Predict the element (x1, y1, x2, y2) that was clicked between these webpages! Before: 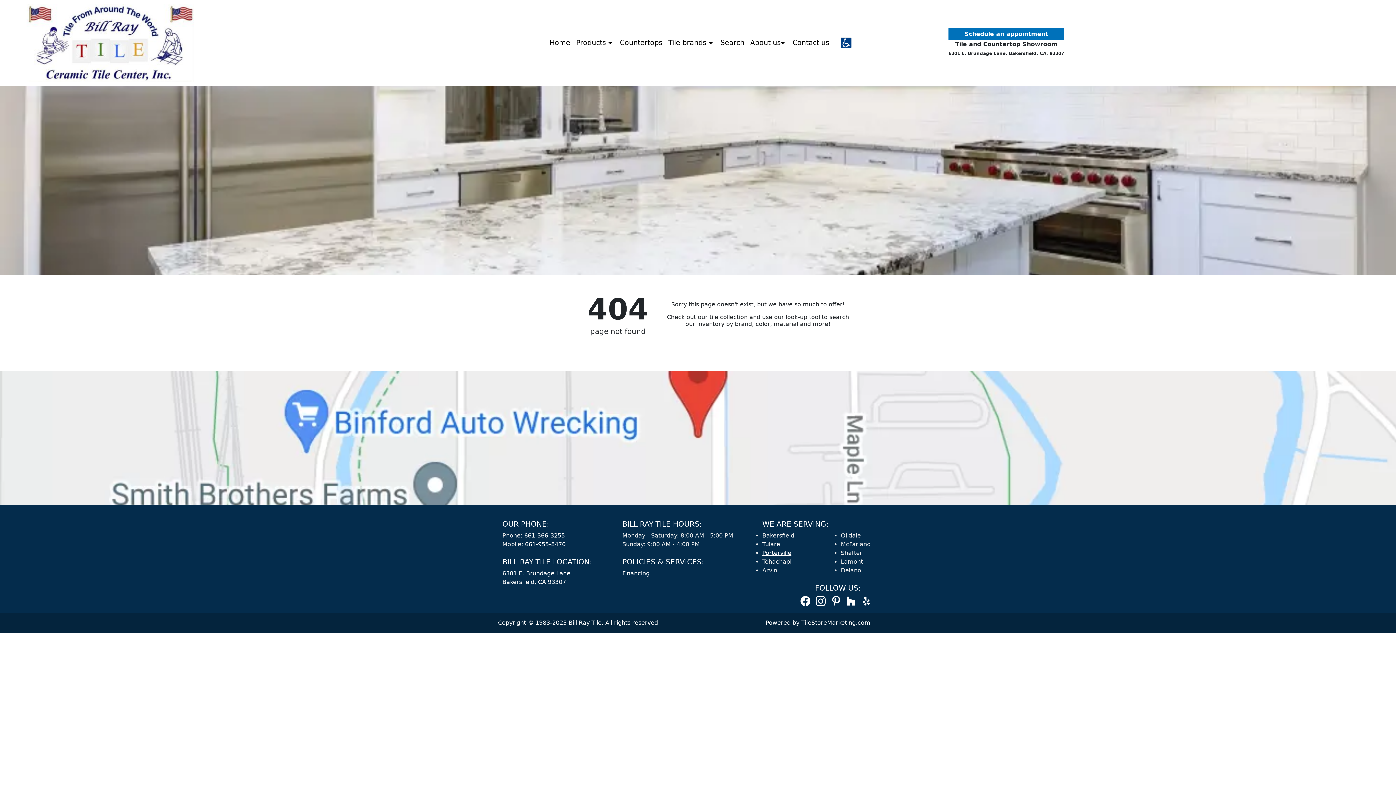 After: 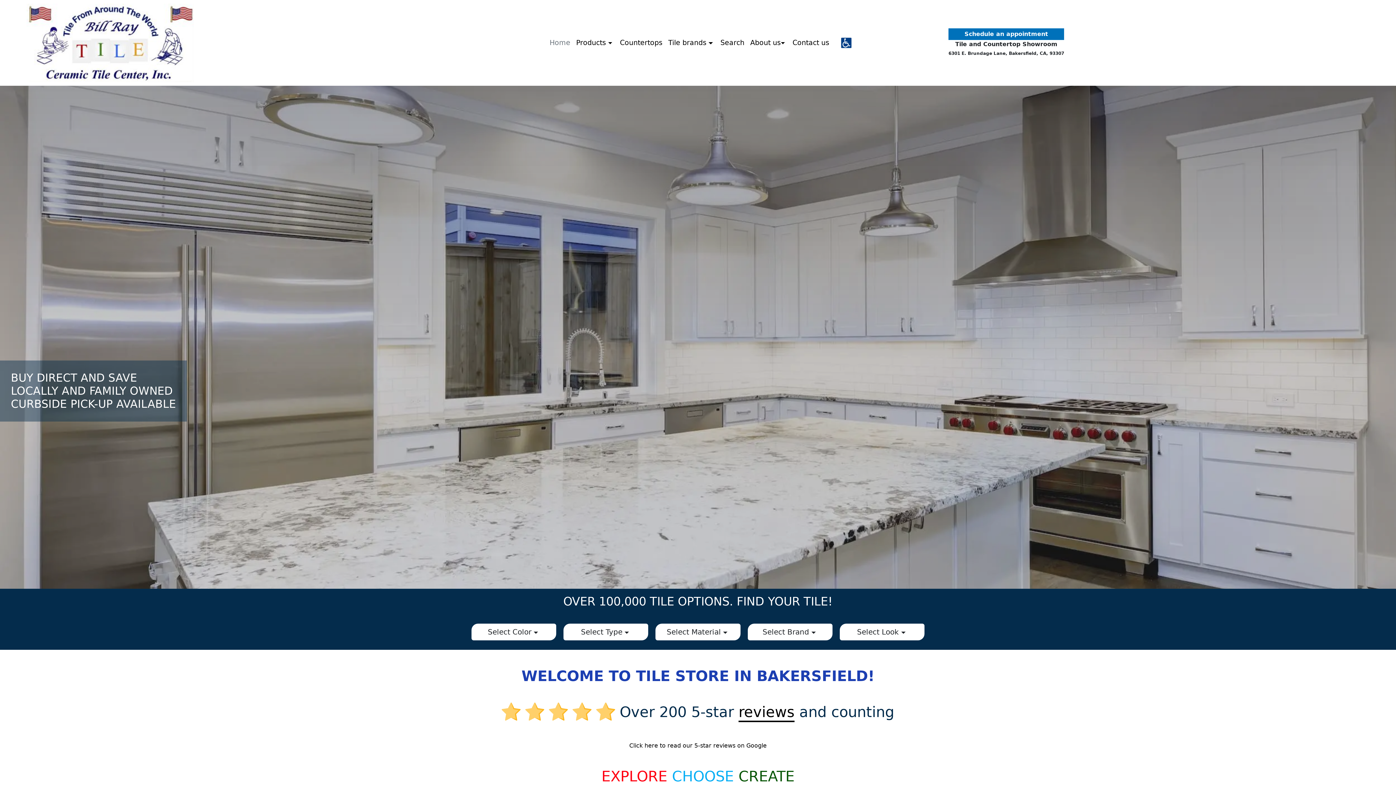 Action: bbox: (549, 34, 570, 50) label: Home